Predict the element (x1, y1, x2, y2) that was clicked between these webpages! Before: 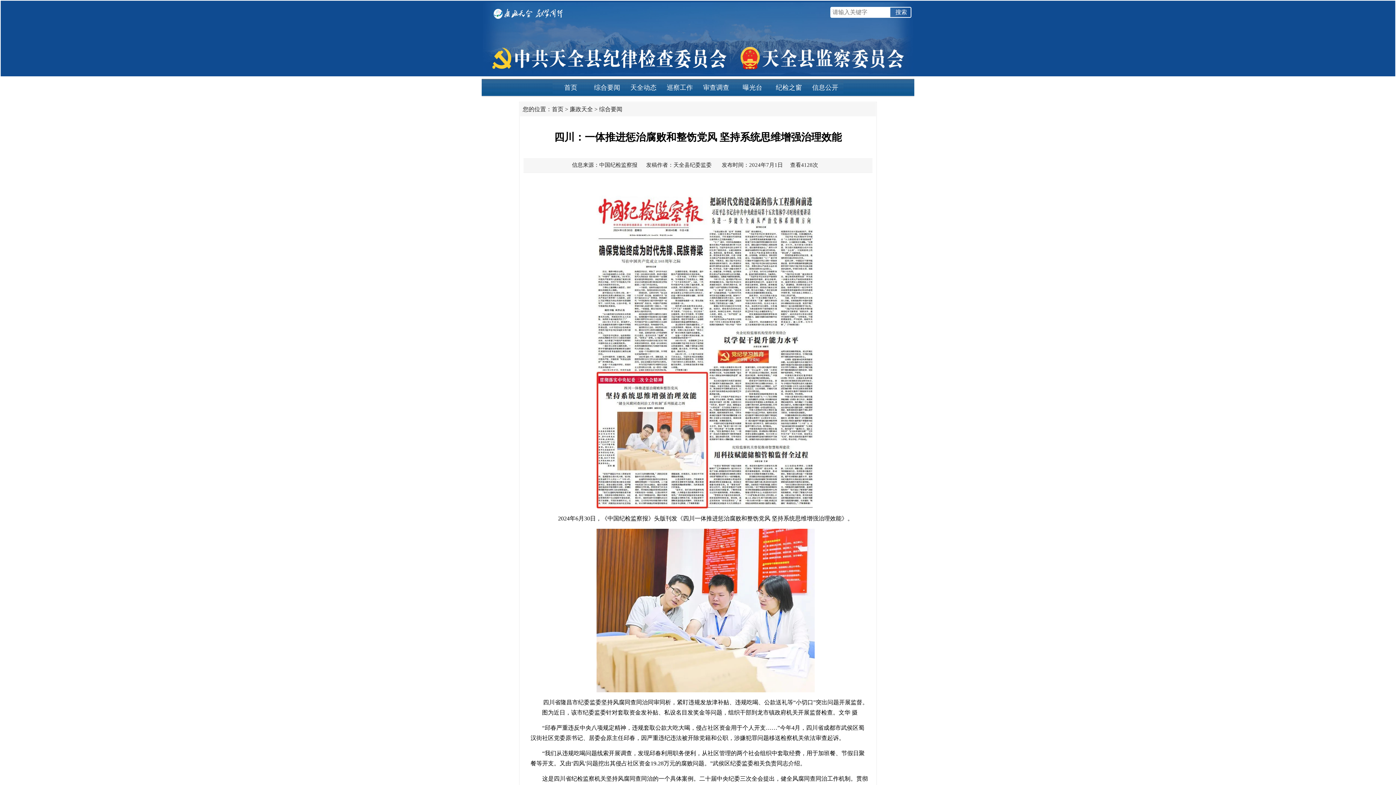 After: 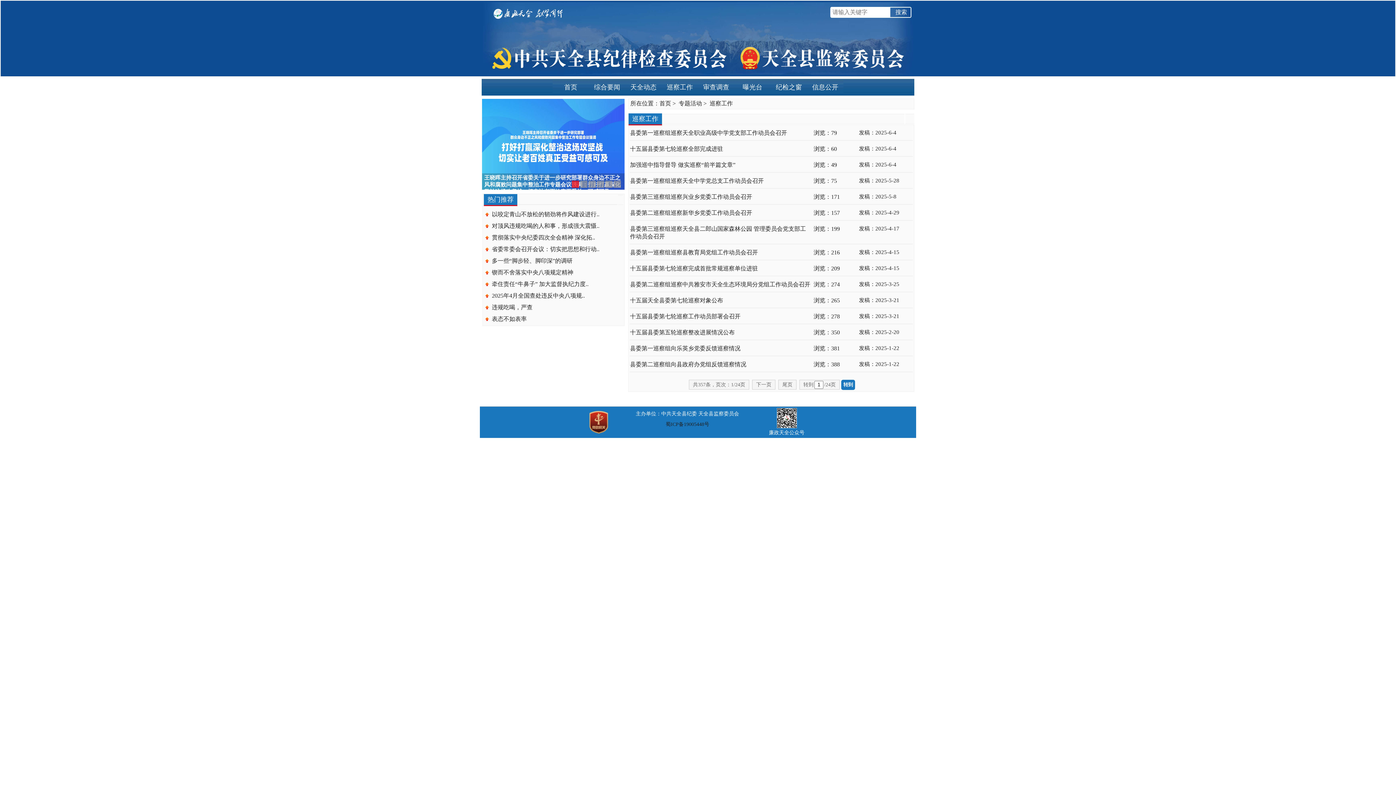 Action: bbox: (666, 84, 693, 91) label: 巡察工作